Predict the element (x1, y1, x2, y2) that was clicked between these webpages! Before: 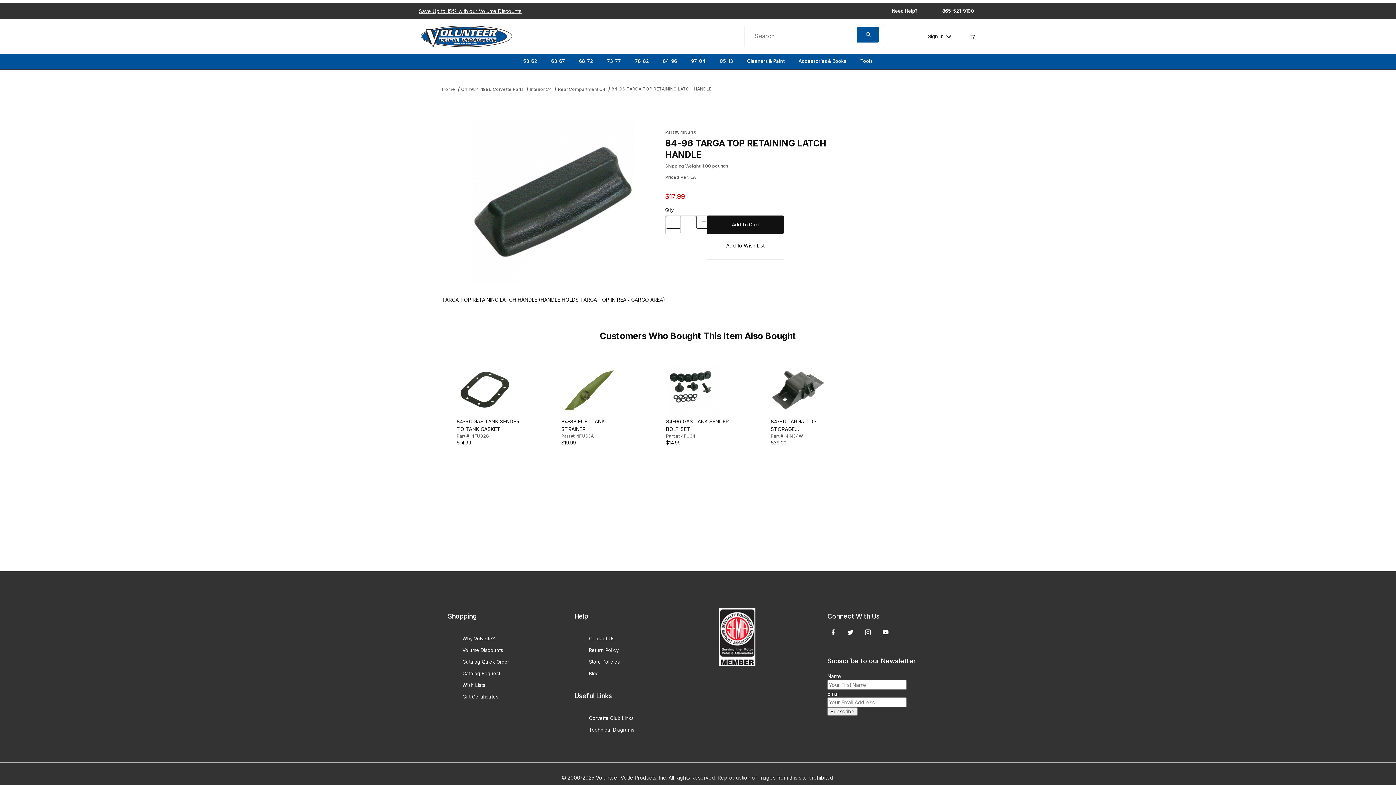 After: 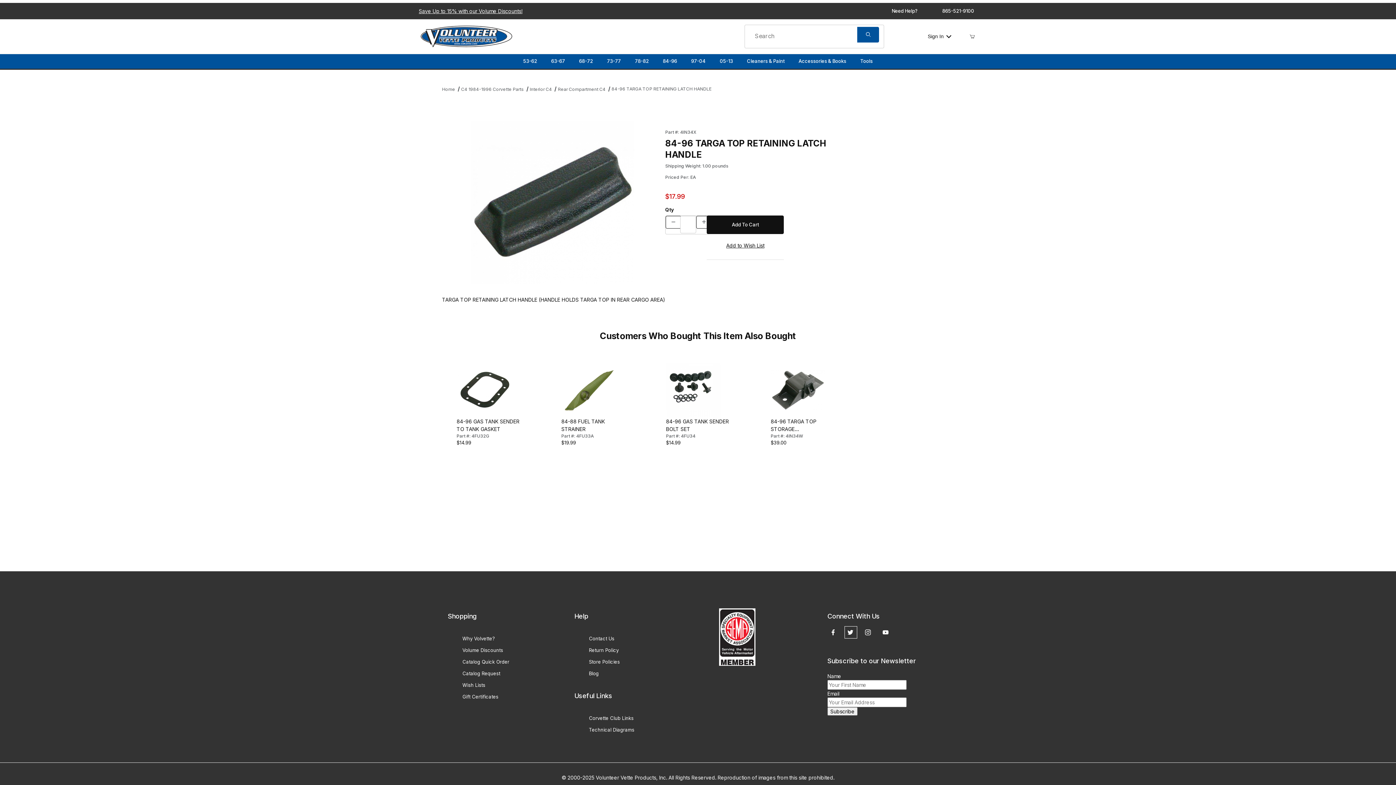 Action: bbox: (844, 626, 856, 638) label: Twitter